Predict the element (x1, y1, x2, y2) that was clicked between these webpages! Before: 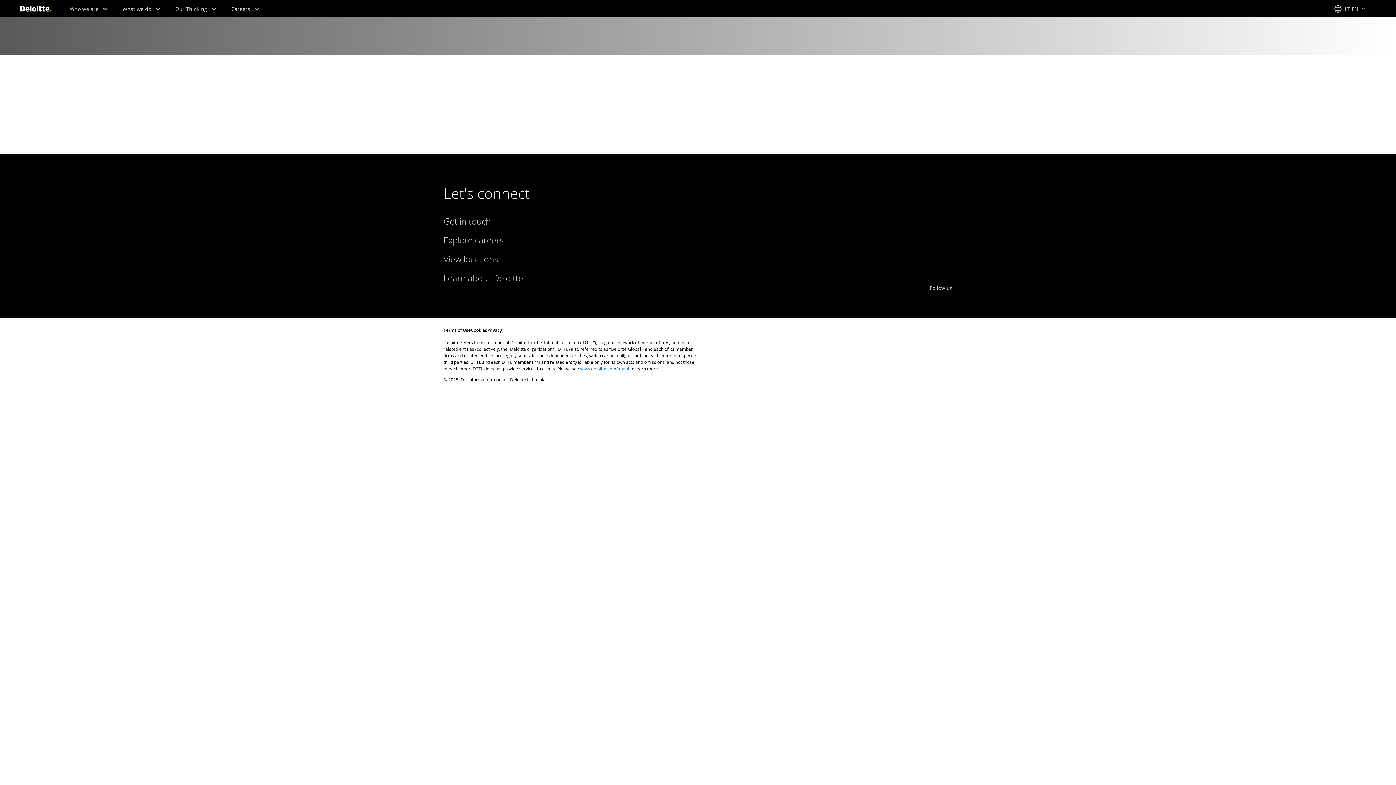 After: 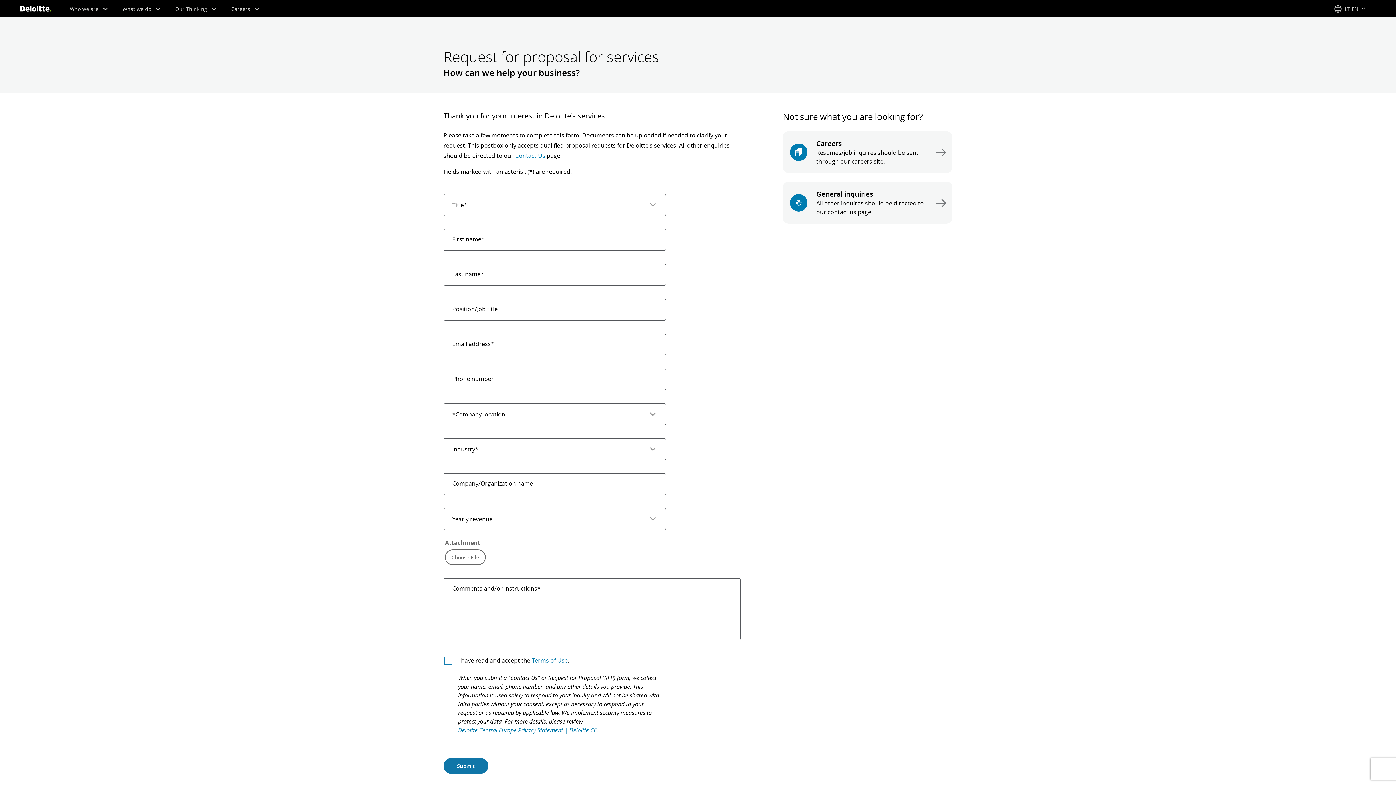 Action: label: Submit RFP bbox: (523, 265, 549, 272)